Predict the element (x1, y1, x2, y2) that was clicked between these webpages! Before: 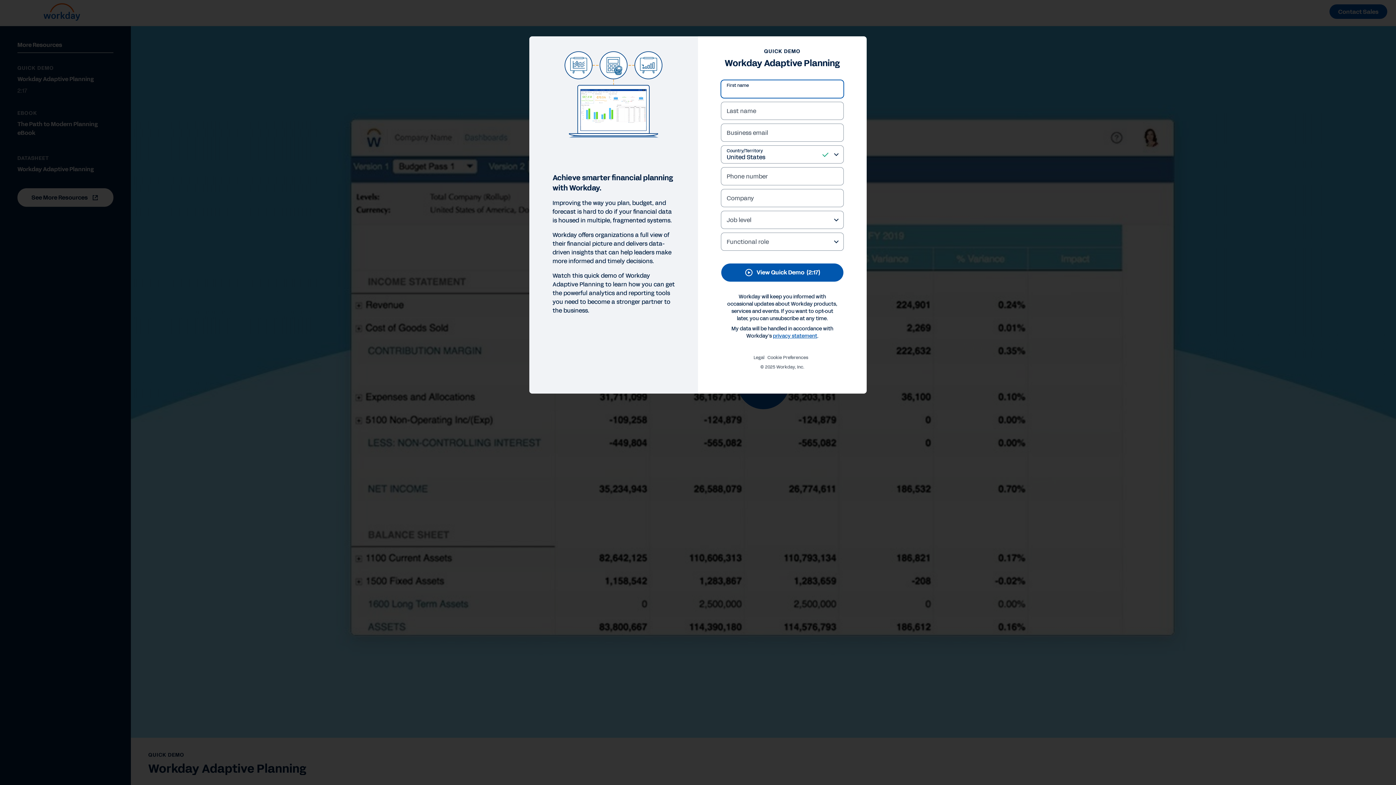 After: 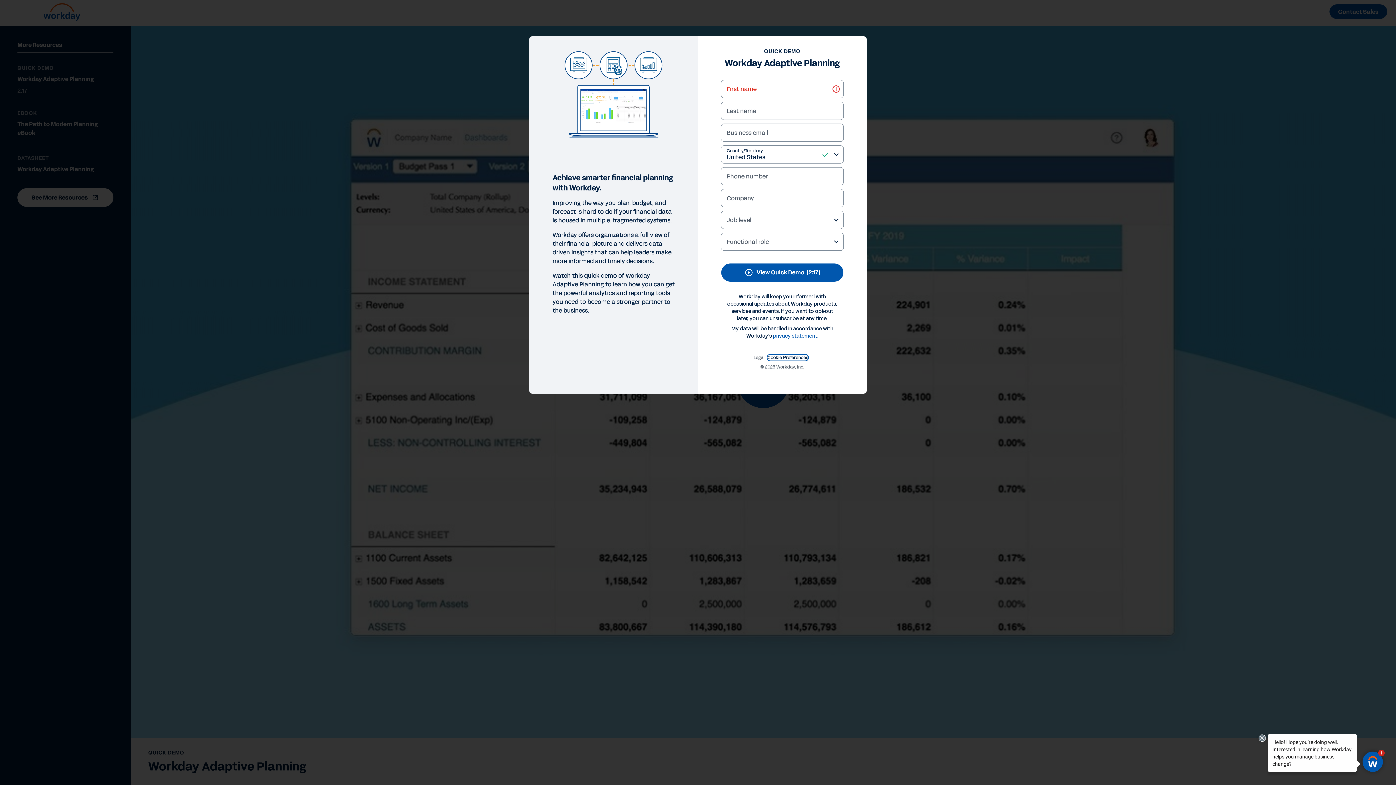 Action: label: Cookie Preferences bbox: (767, 98, 808, 104)